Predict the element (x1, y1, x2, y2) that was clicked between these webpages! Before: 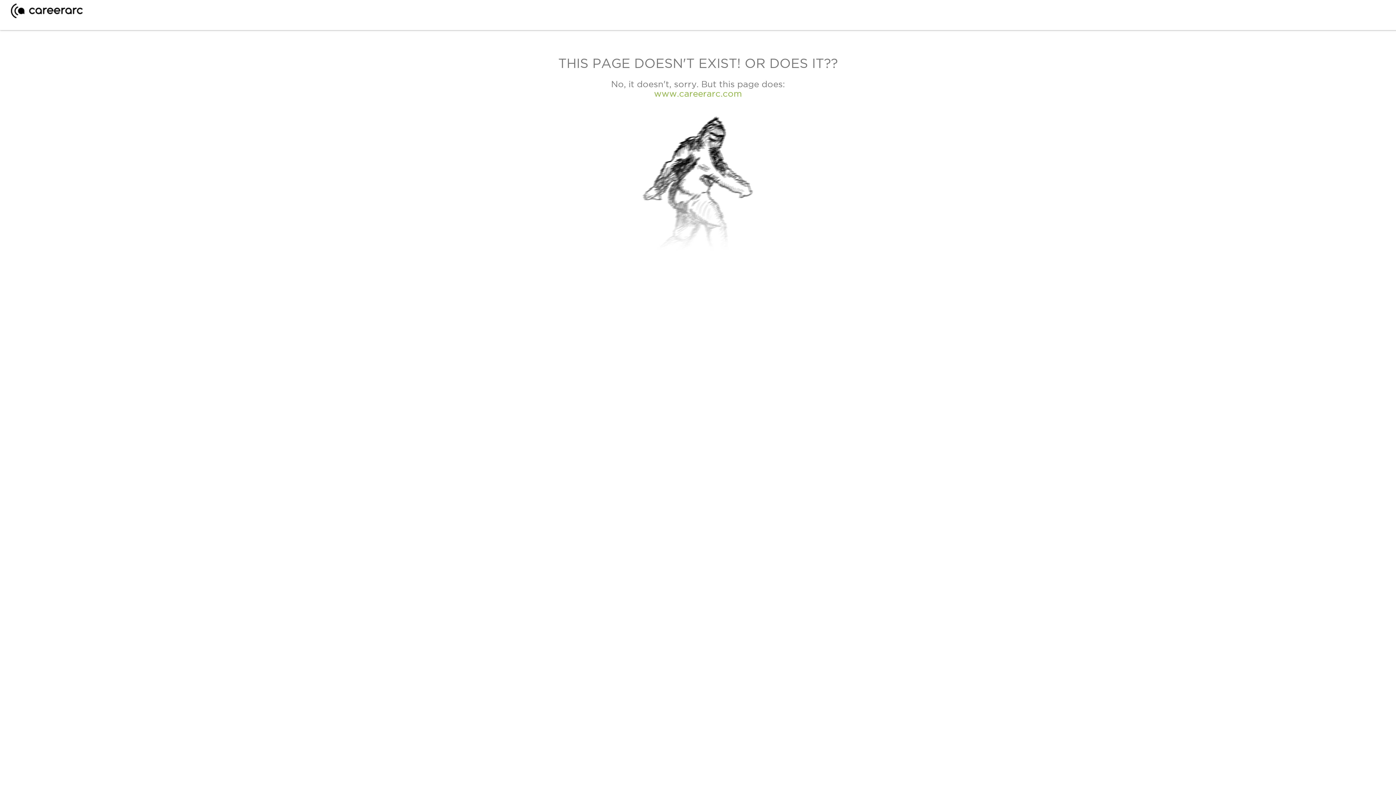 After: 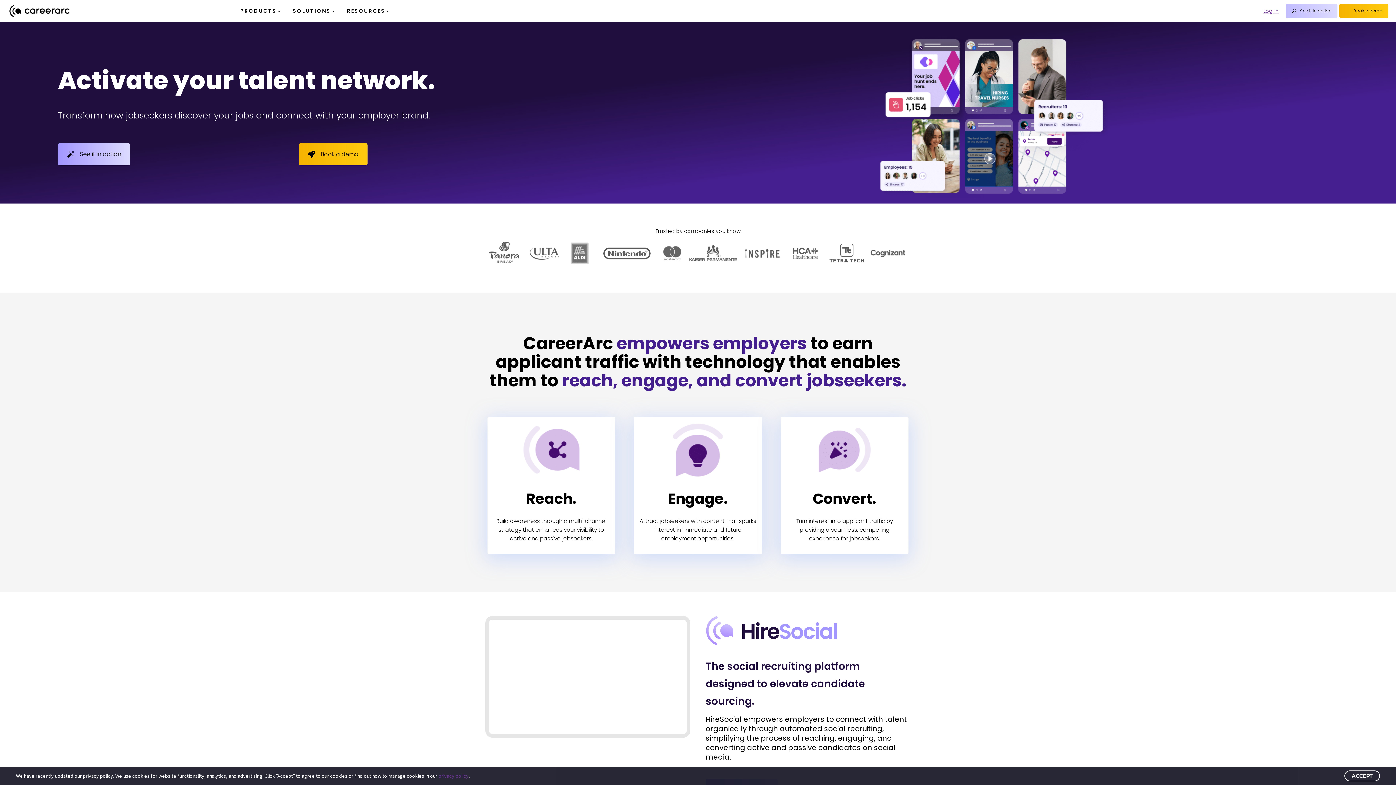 Action: bbox: (10, 12, 82, 19)